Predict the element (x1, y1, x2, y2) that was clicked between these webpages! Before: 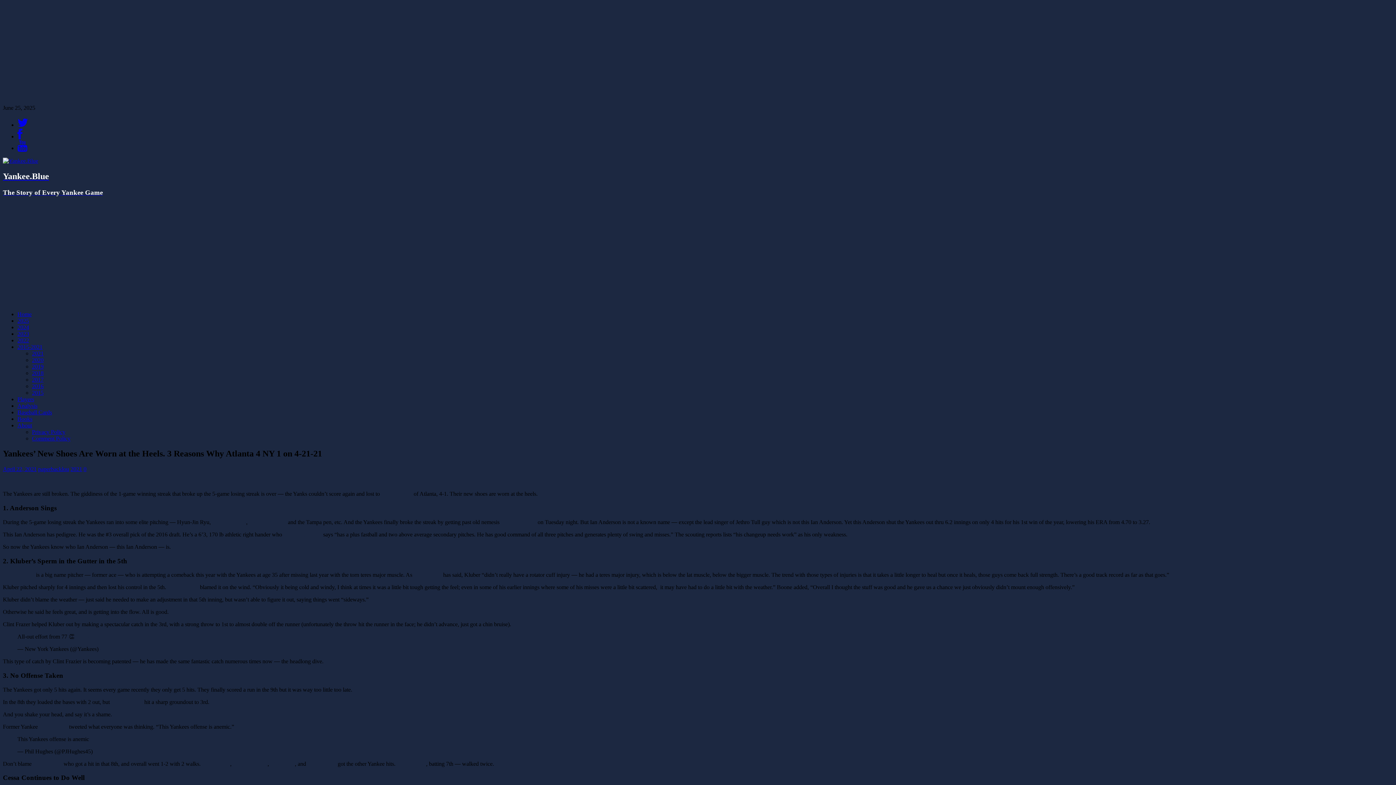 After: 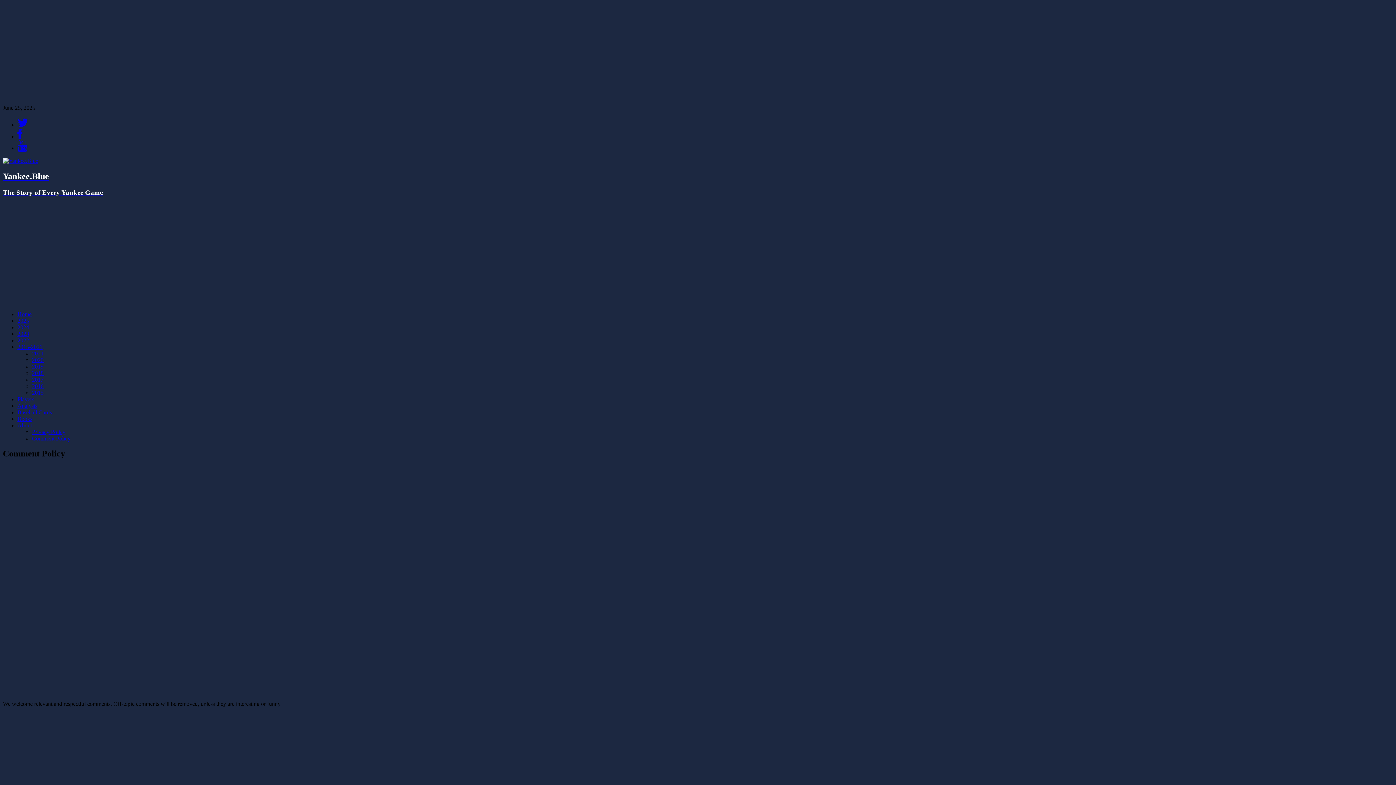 Action: label: Comment Policy bbox: (32, 435, 70, 441)